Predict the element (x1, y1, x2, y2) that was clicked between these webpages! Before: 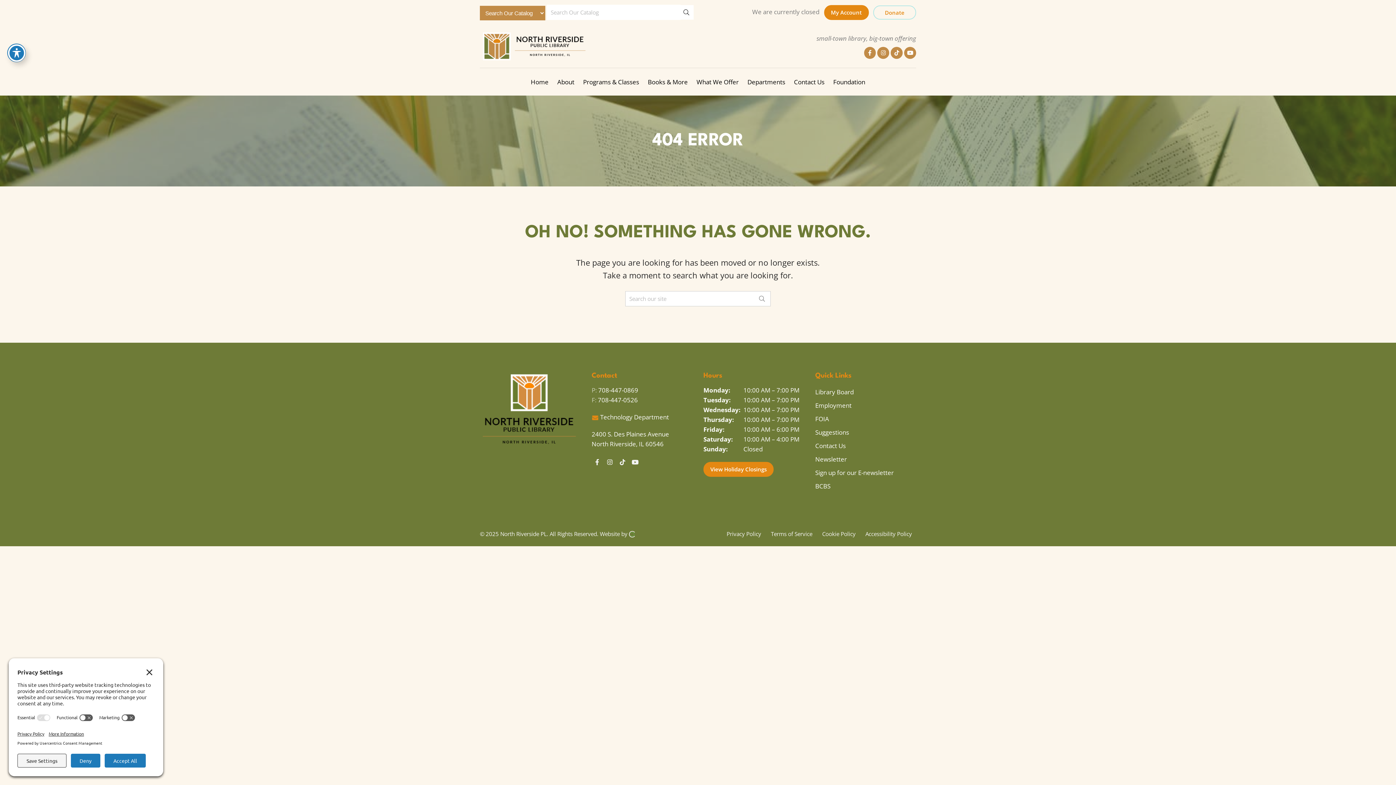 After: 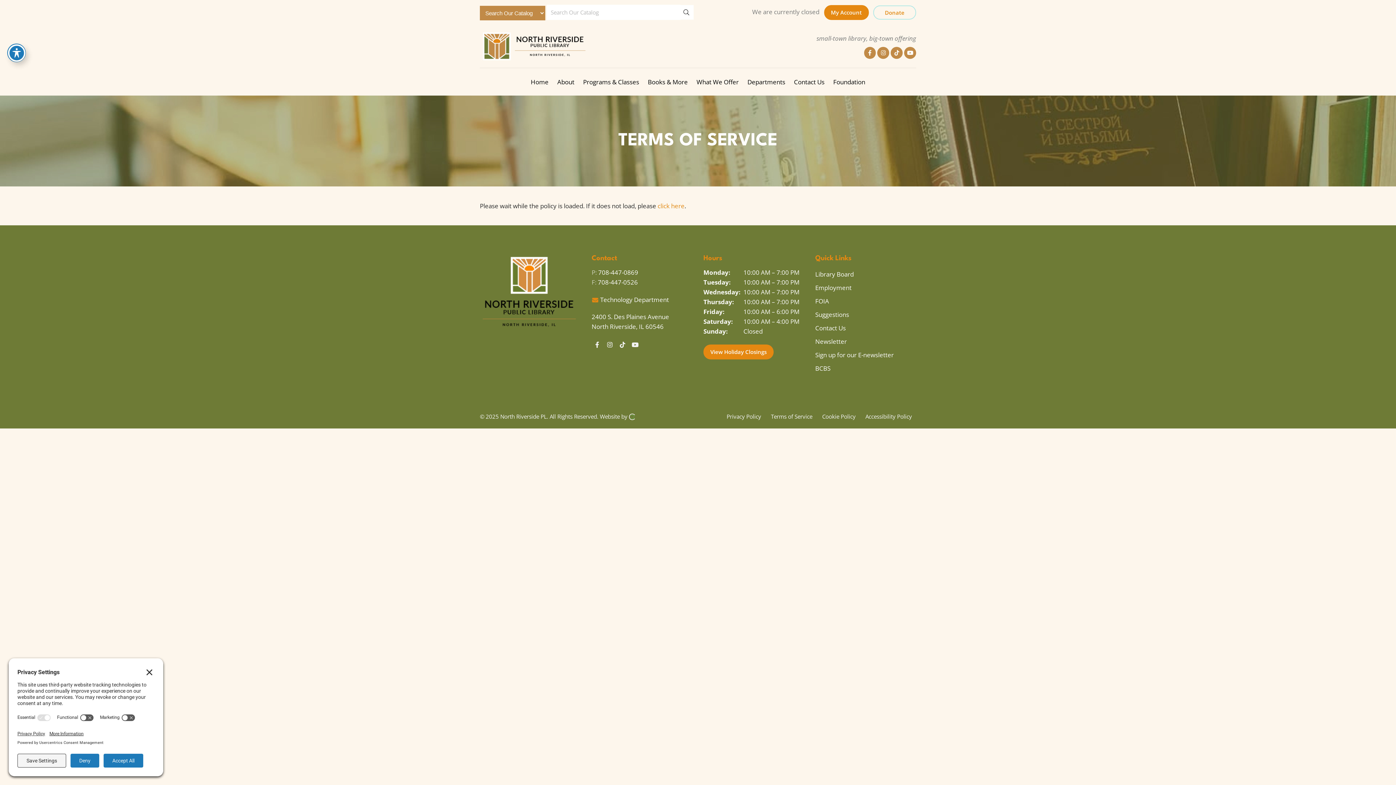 Action: label: Terms of Service bbox: (766, 529, 816, 539)